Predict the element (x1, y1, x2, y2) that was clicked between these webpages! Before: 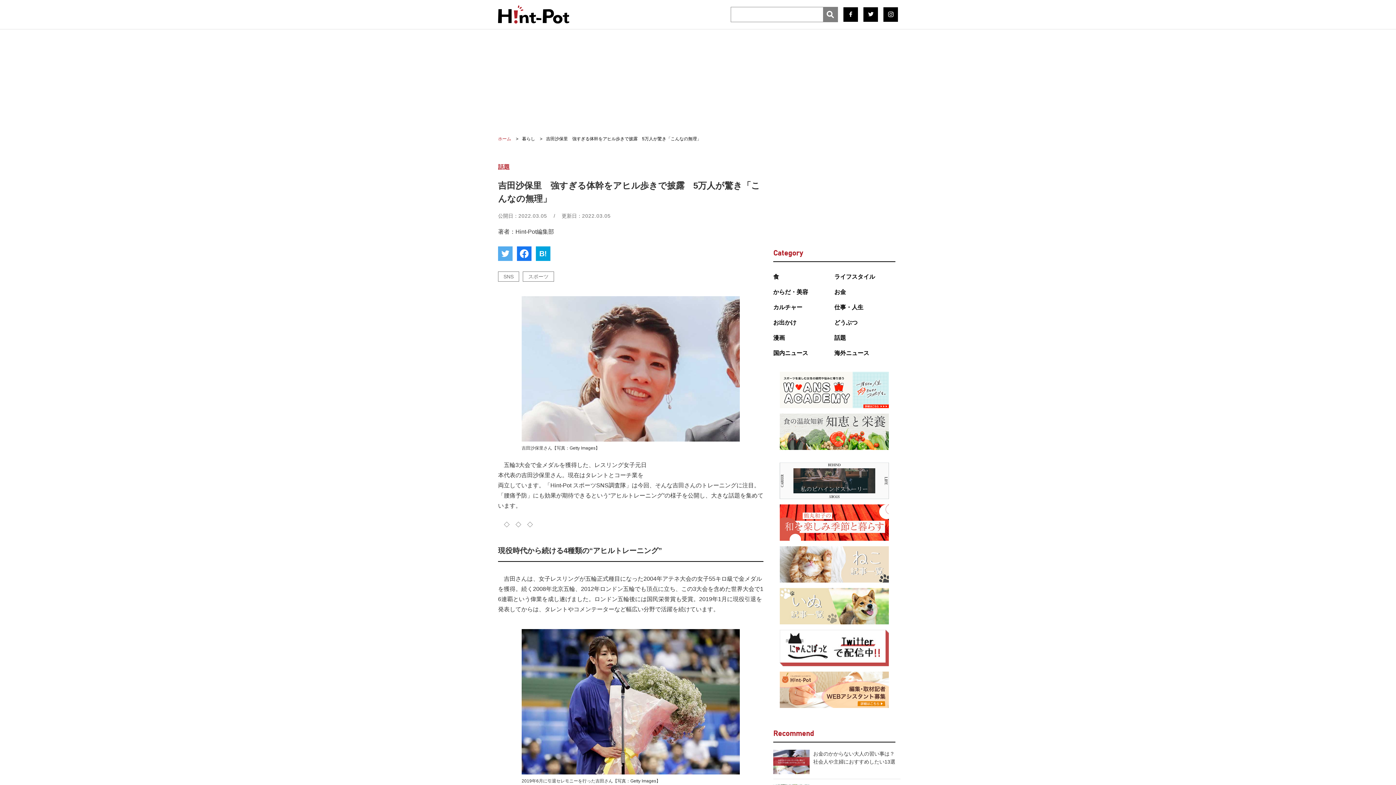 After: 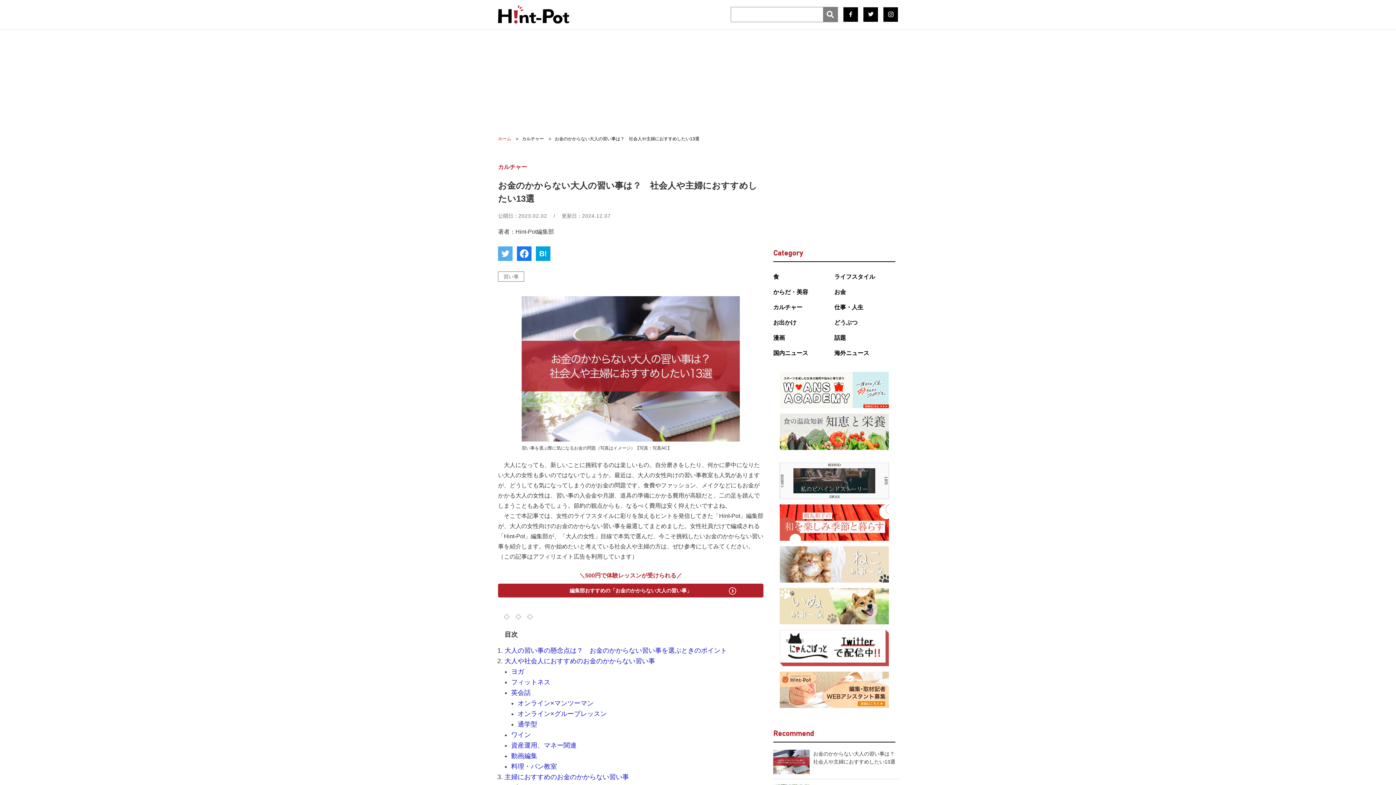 Action: label: お金のかからない大人の習い事は？　社会人や主婦におすすめしたい13選 bbox: (773, 750, 900, 779)